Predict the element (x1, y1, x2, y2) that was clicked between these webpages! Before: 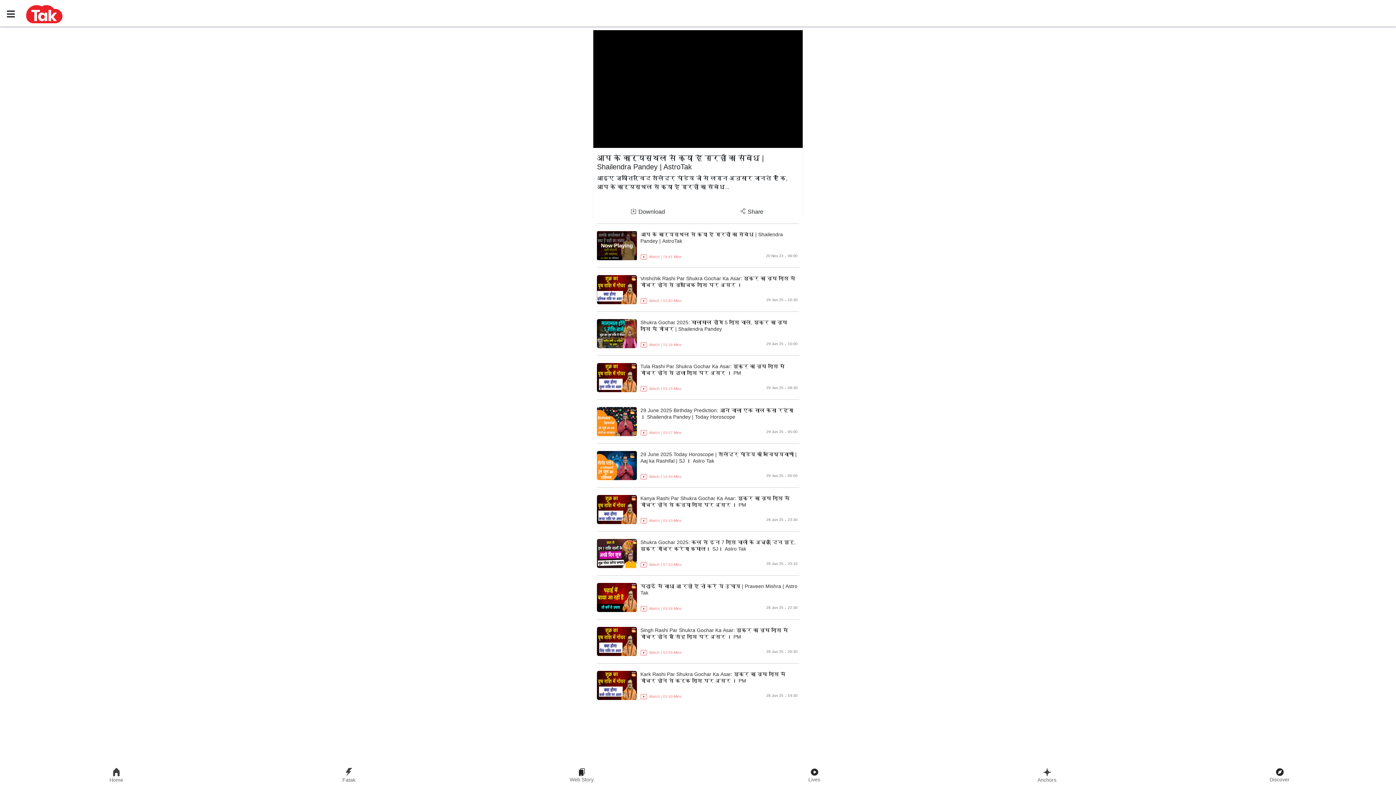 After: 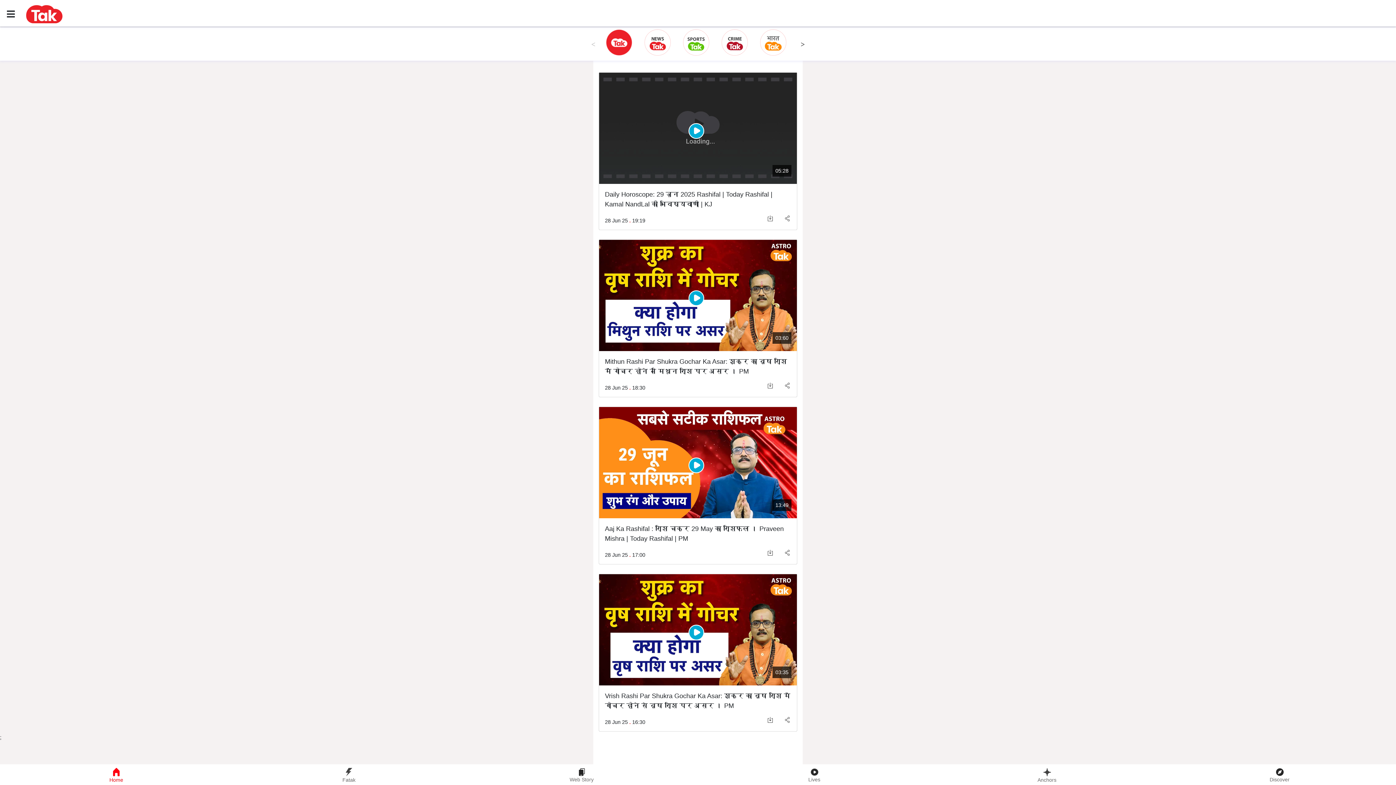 Action: bbox: (26, 10, 62, 16)